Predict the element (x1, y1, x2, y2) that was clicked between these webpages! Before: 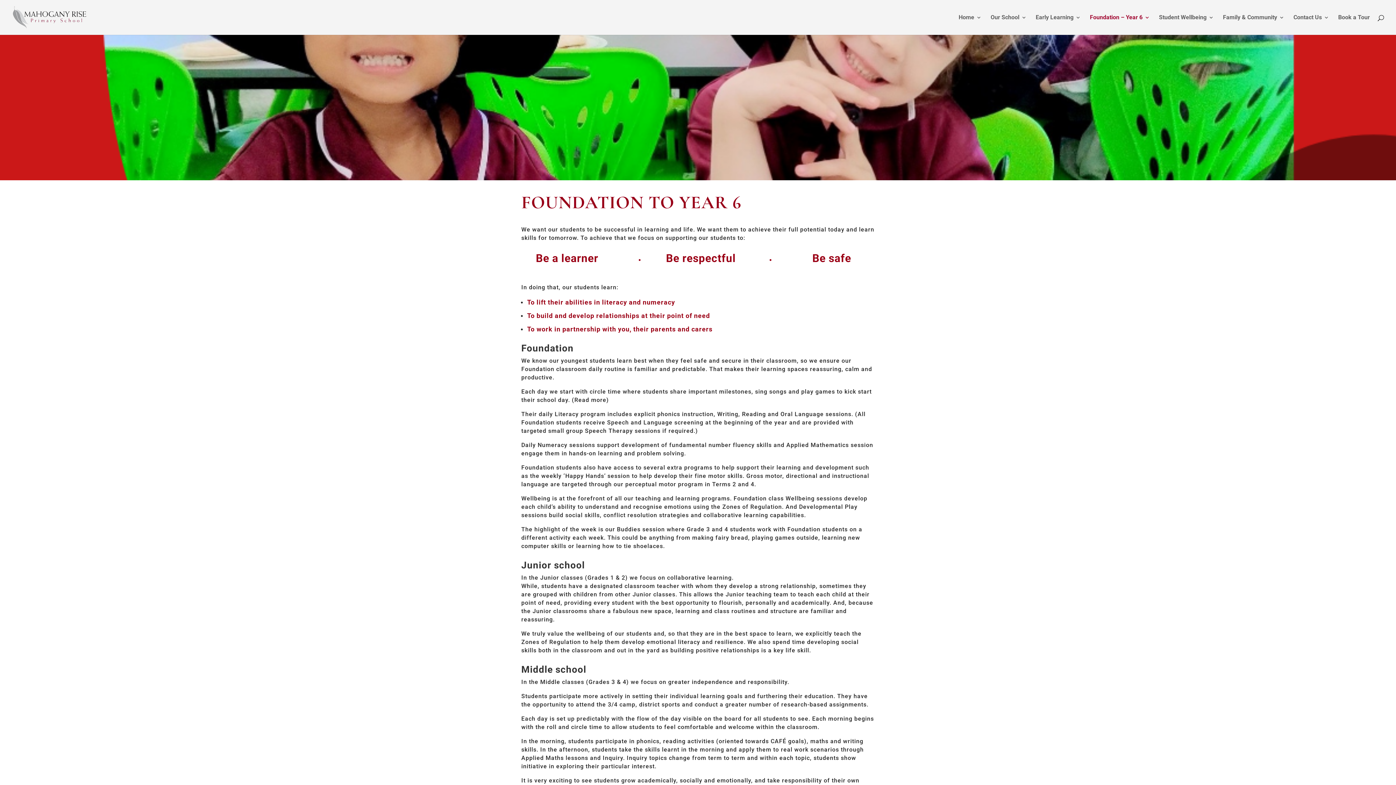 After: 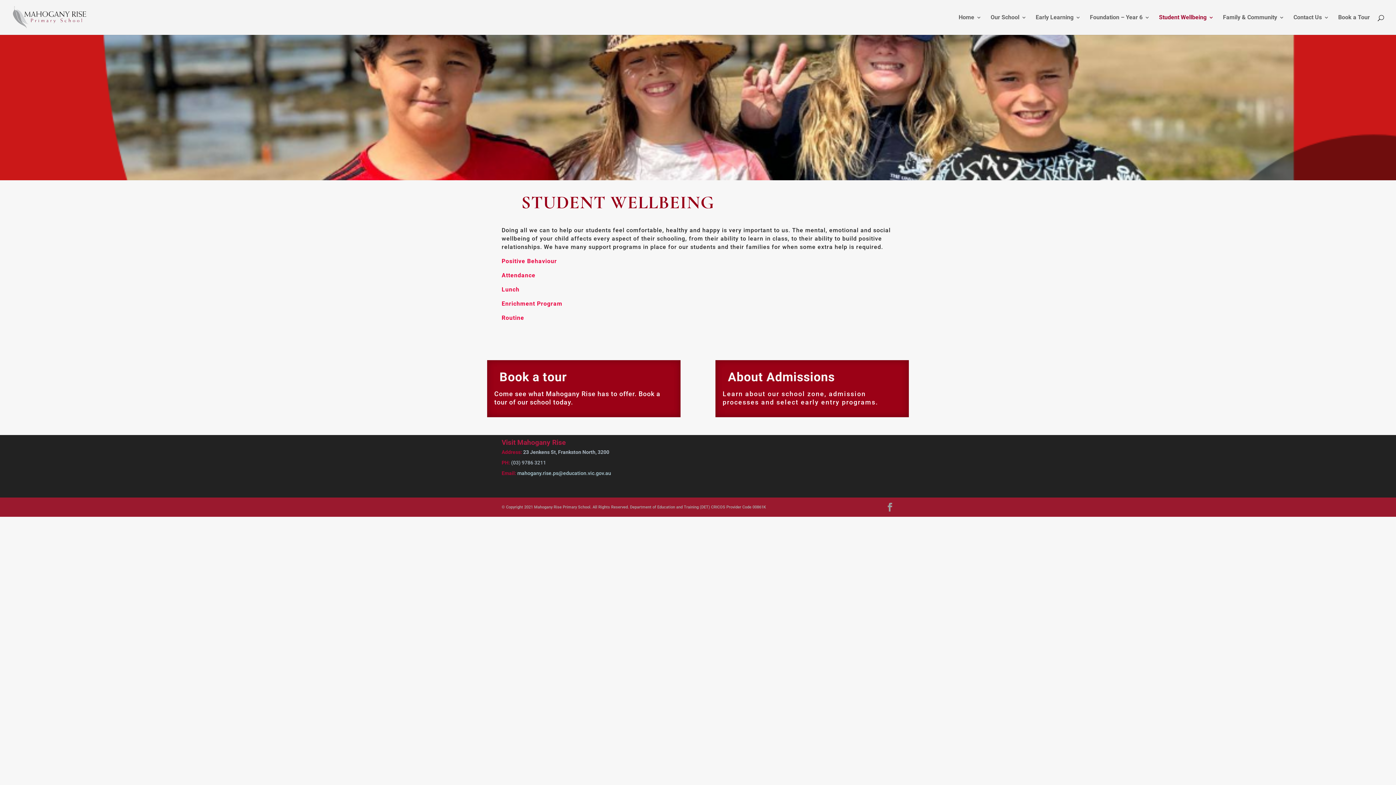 Action: bbox: (1159, 14, 1214, 34) label: Student Wellbeing